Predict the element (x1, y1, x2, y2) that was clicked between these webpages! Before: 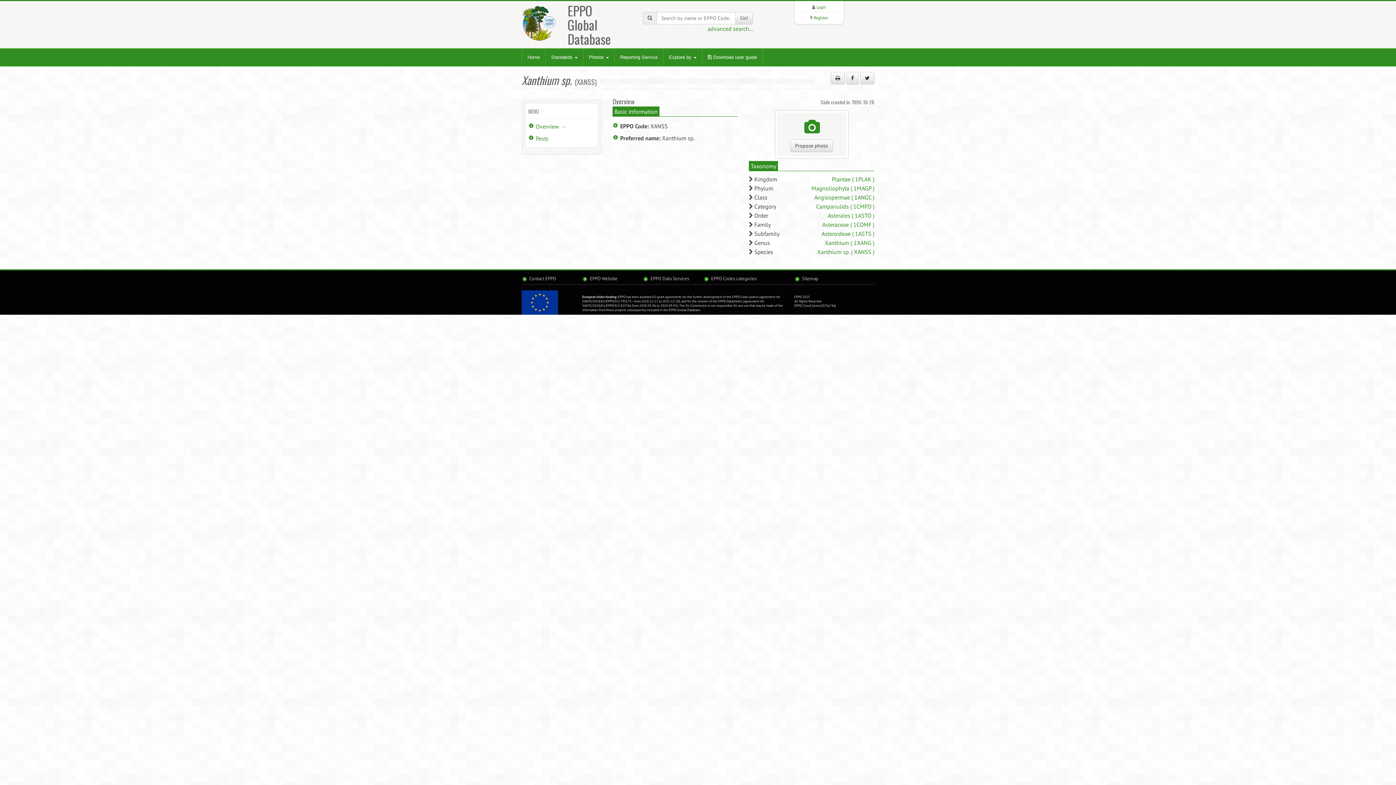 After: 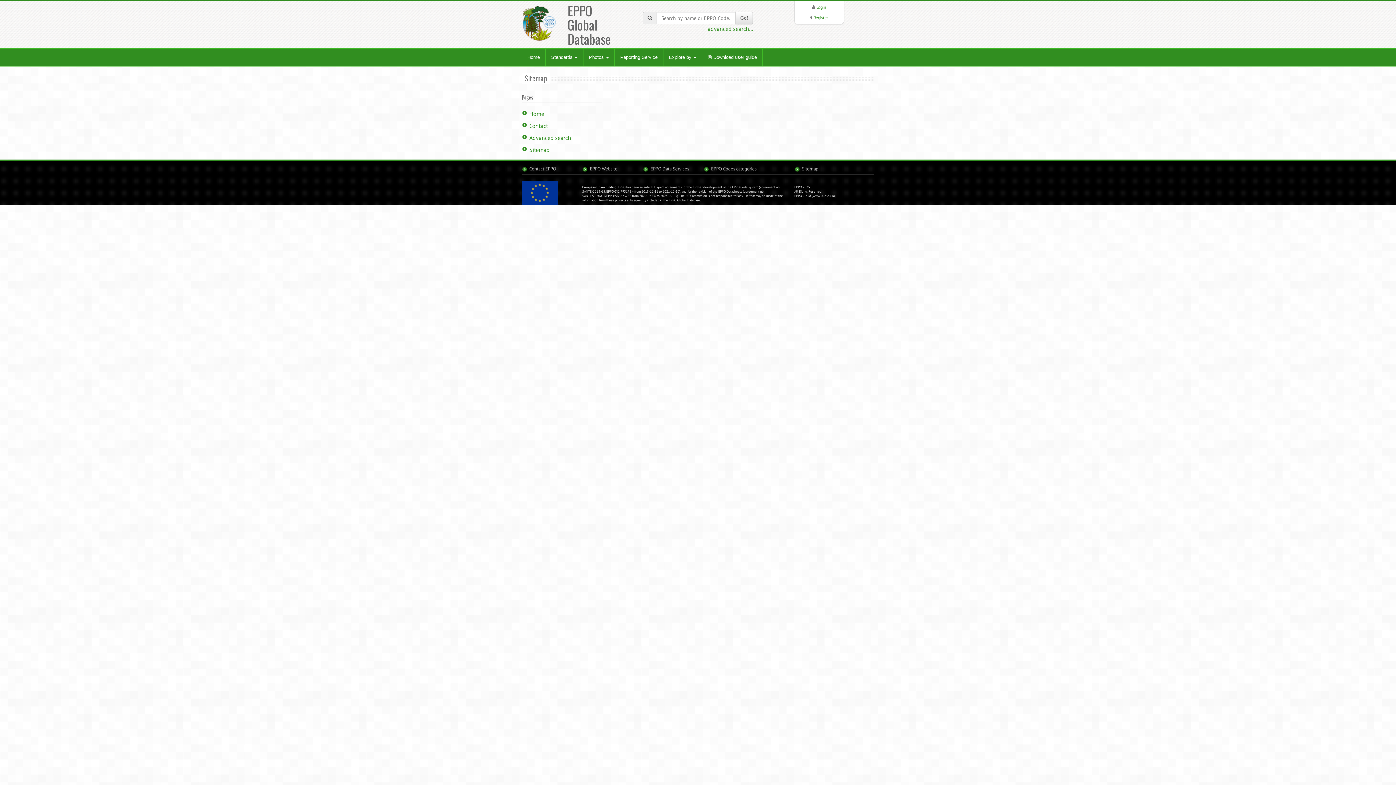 Action: label: Sitemap bbox: (802, 275, 818, 281)